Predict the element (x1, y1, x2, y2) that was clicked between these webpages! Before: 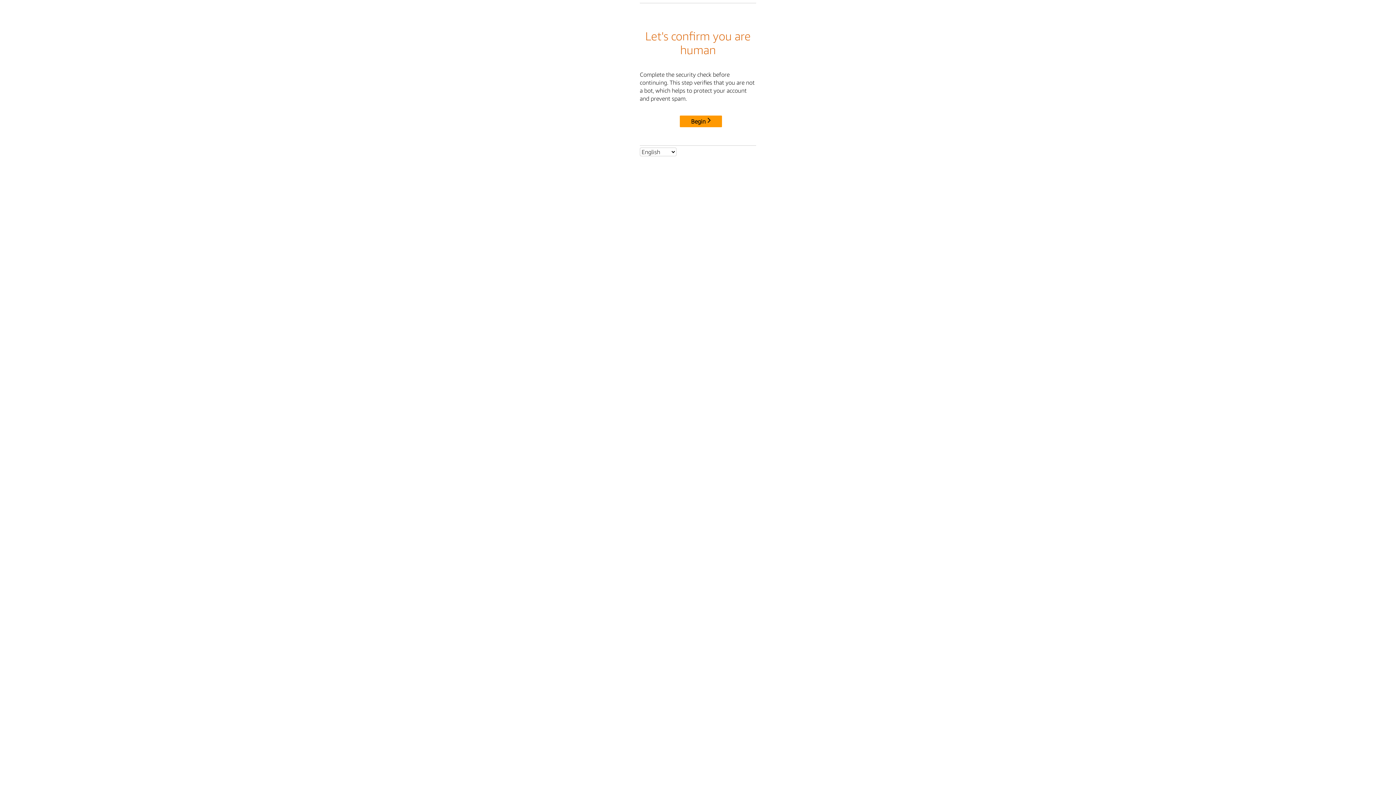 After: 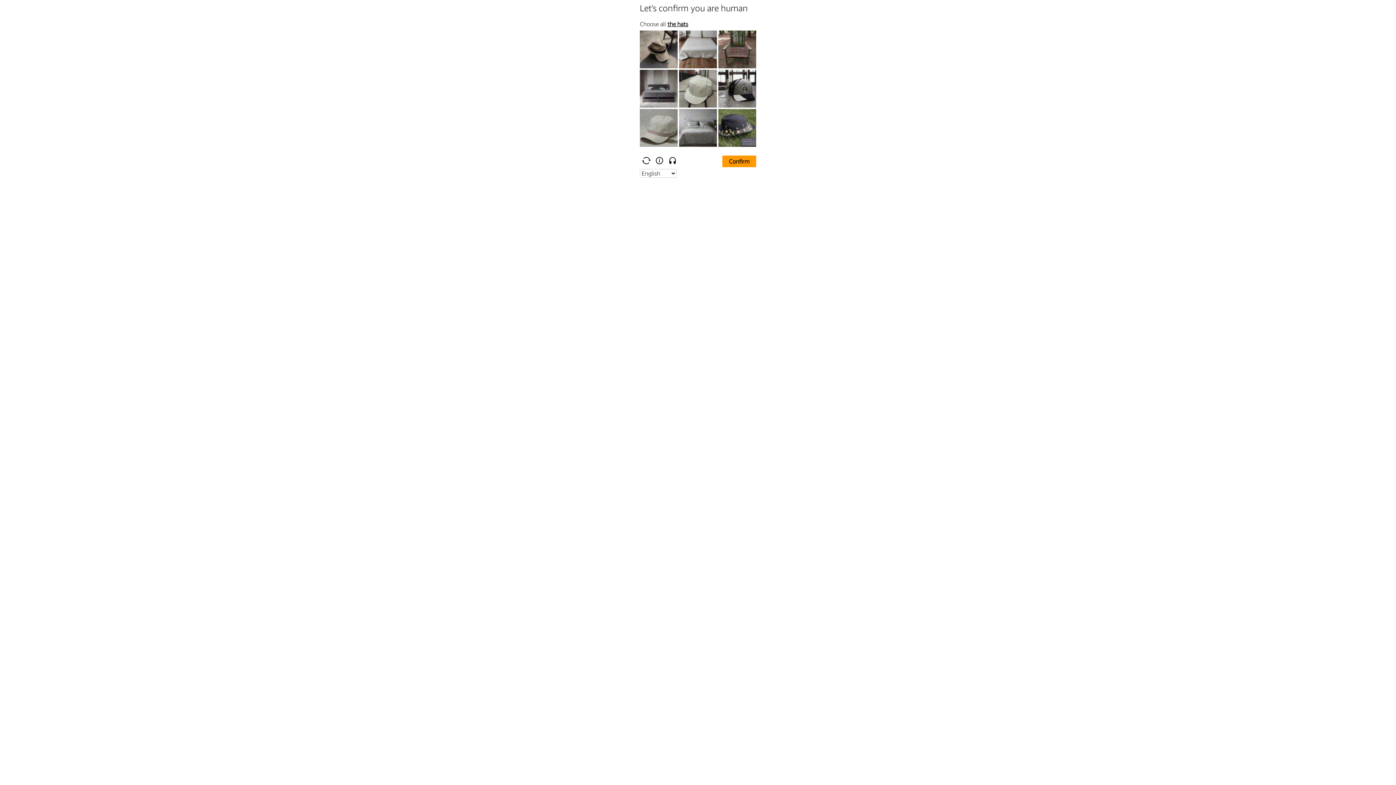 Action: bbox: (680, 115, 722, 127) label: Begin